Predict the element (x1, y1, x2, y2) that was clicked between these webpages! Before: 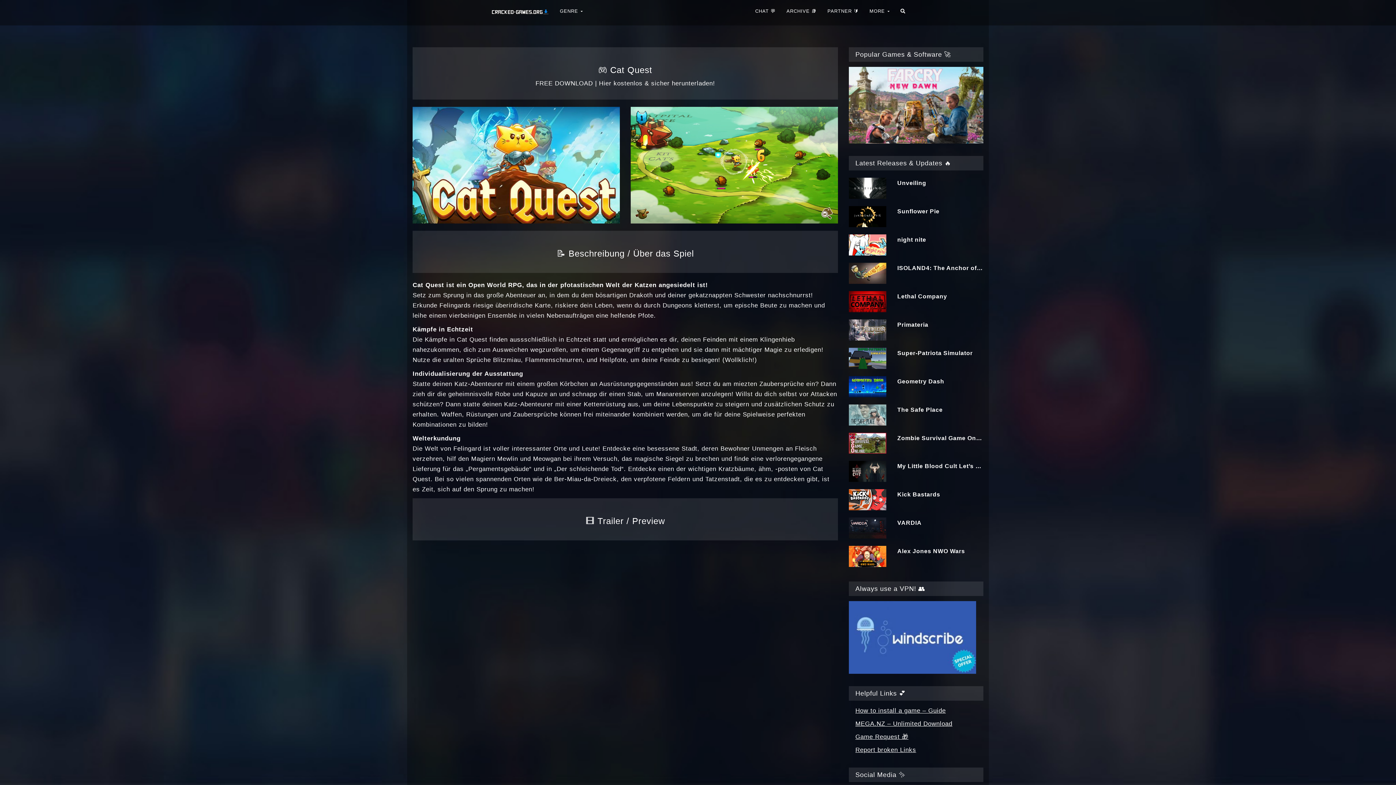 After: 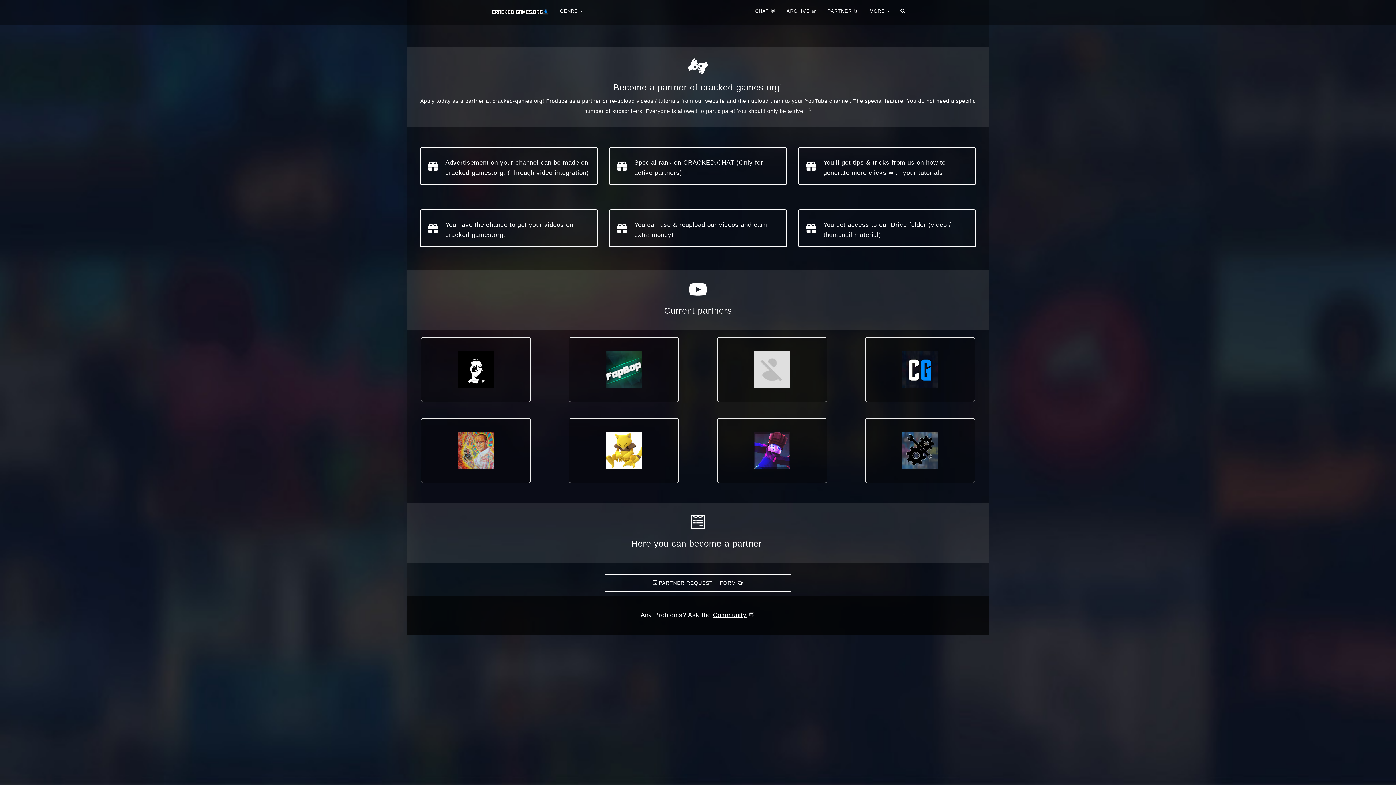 Action: label: PARTNER 🔰 bbox: (827, 0, 858, 25)